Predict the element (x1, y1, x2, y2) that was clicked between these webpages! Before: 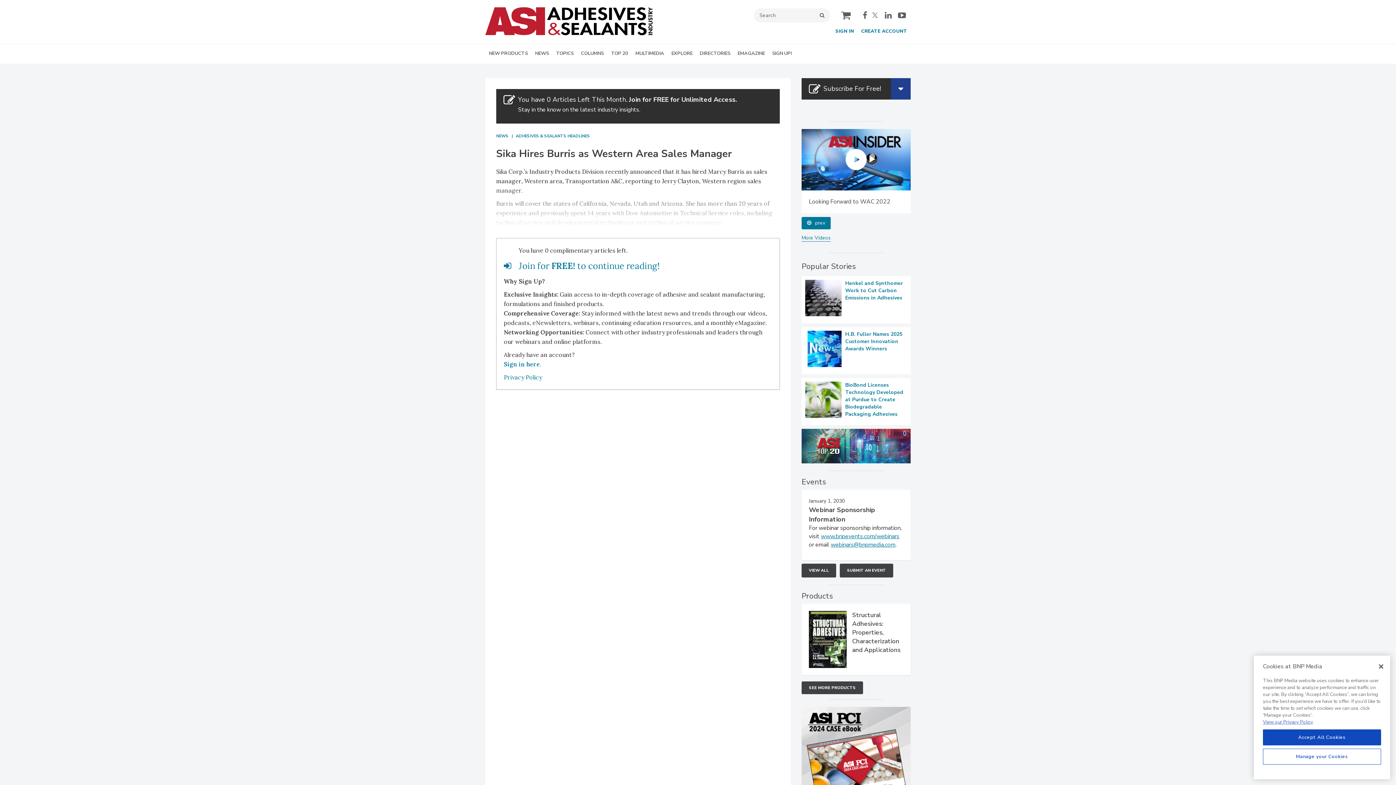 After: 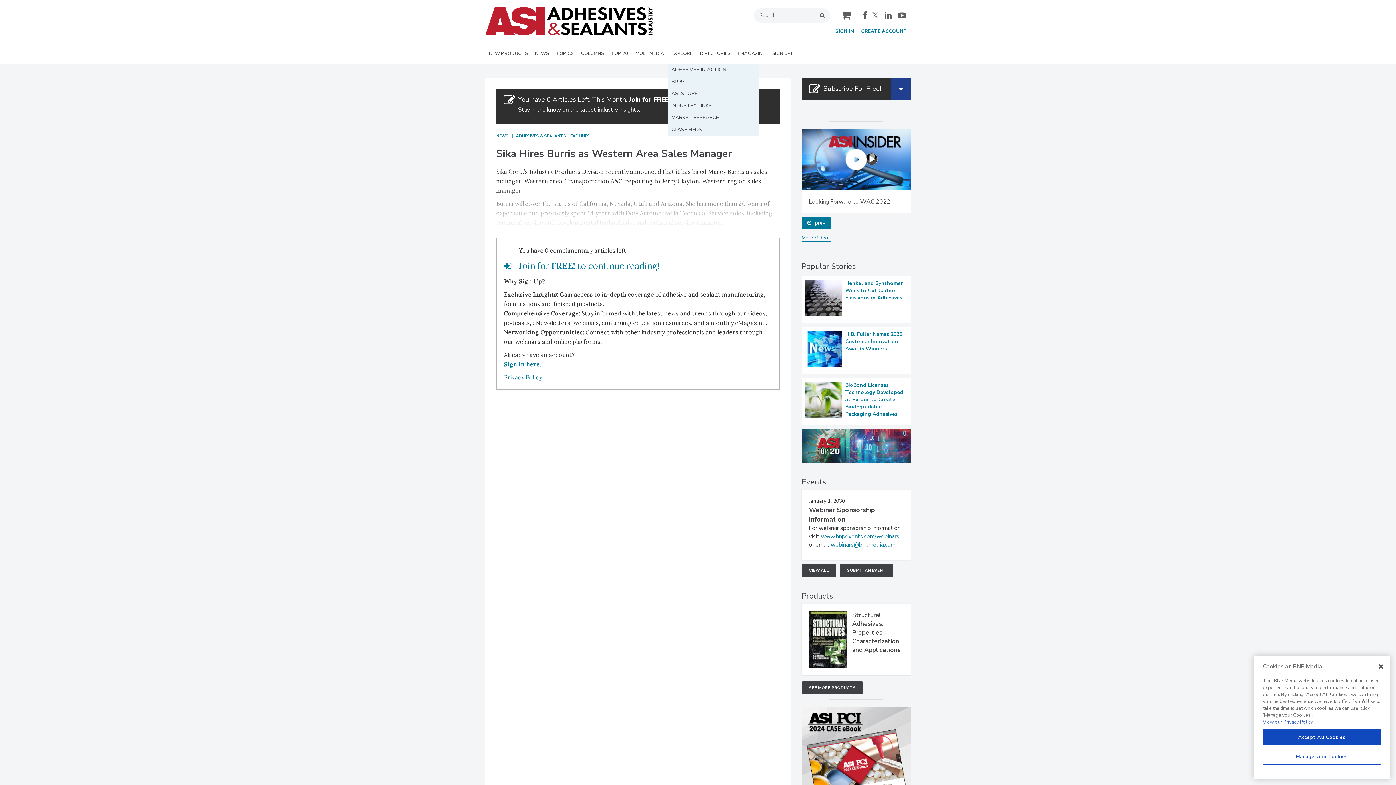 Action: label: EXPLORE bbox: (668, 44, 696, 63)